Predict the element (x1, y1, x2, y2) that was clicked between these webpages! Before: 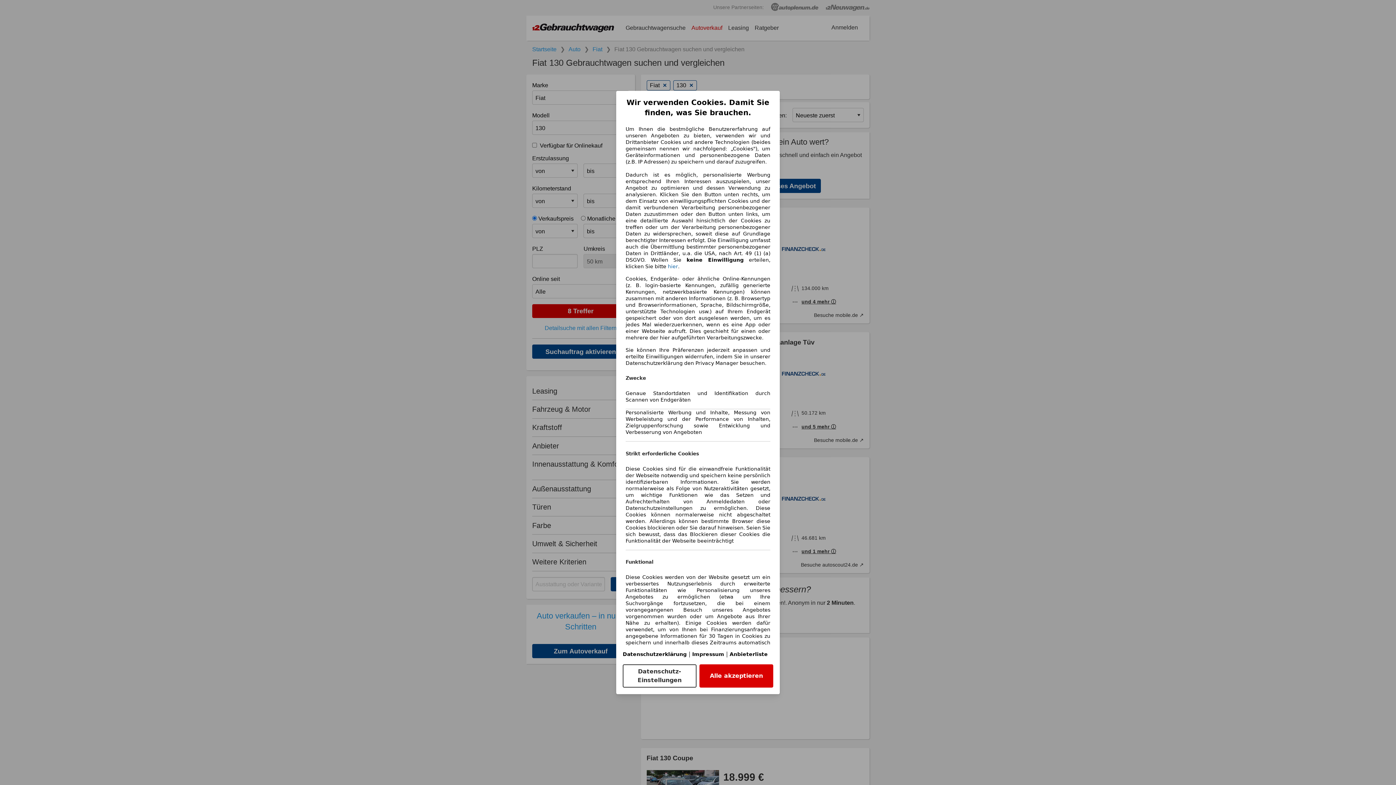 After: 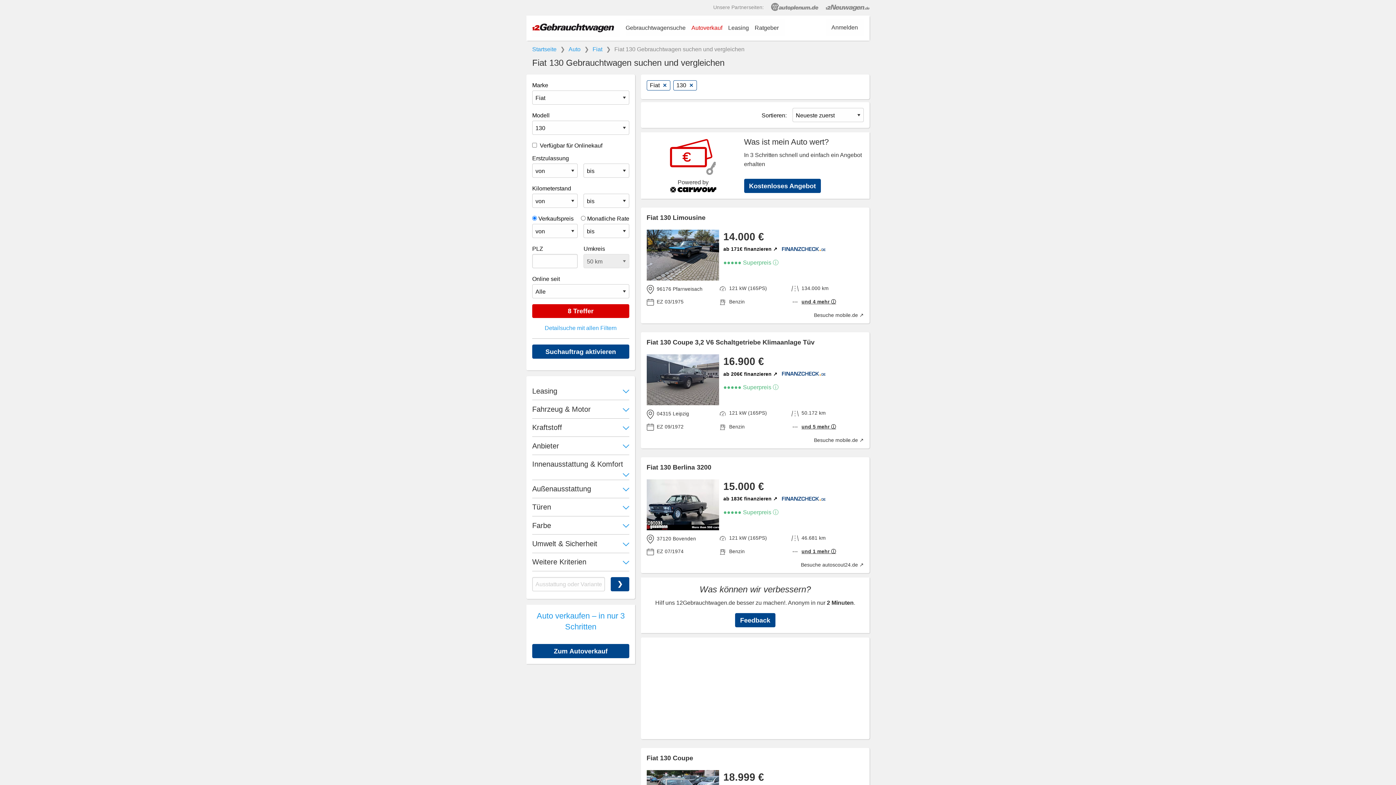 Action: bbox: (699, 664, 773, 688) label: Alle akzeptieren